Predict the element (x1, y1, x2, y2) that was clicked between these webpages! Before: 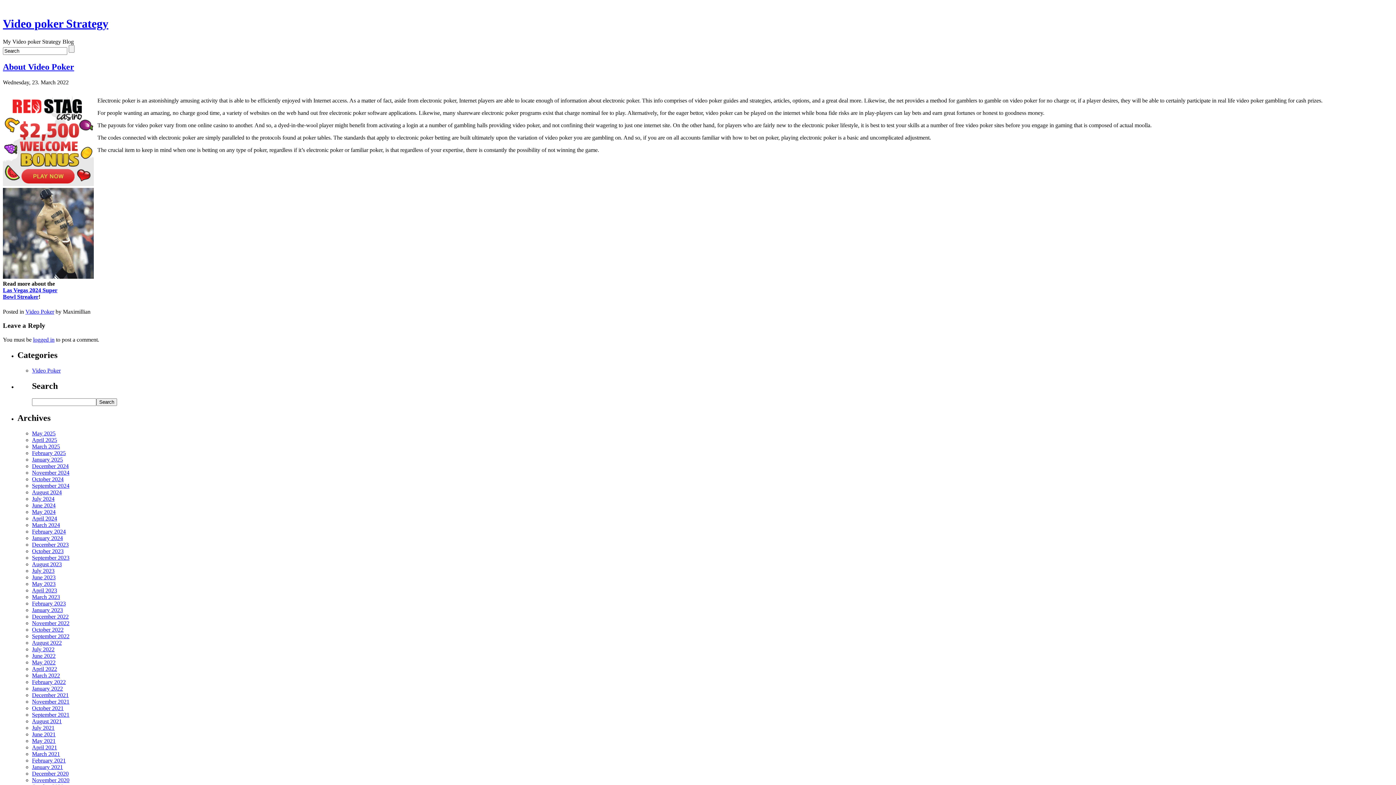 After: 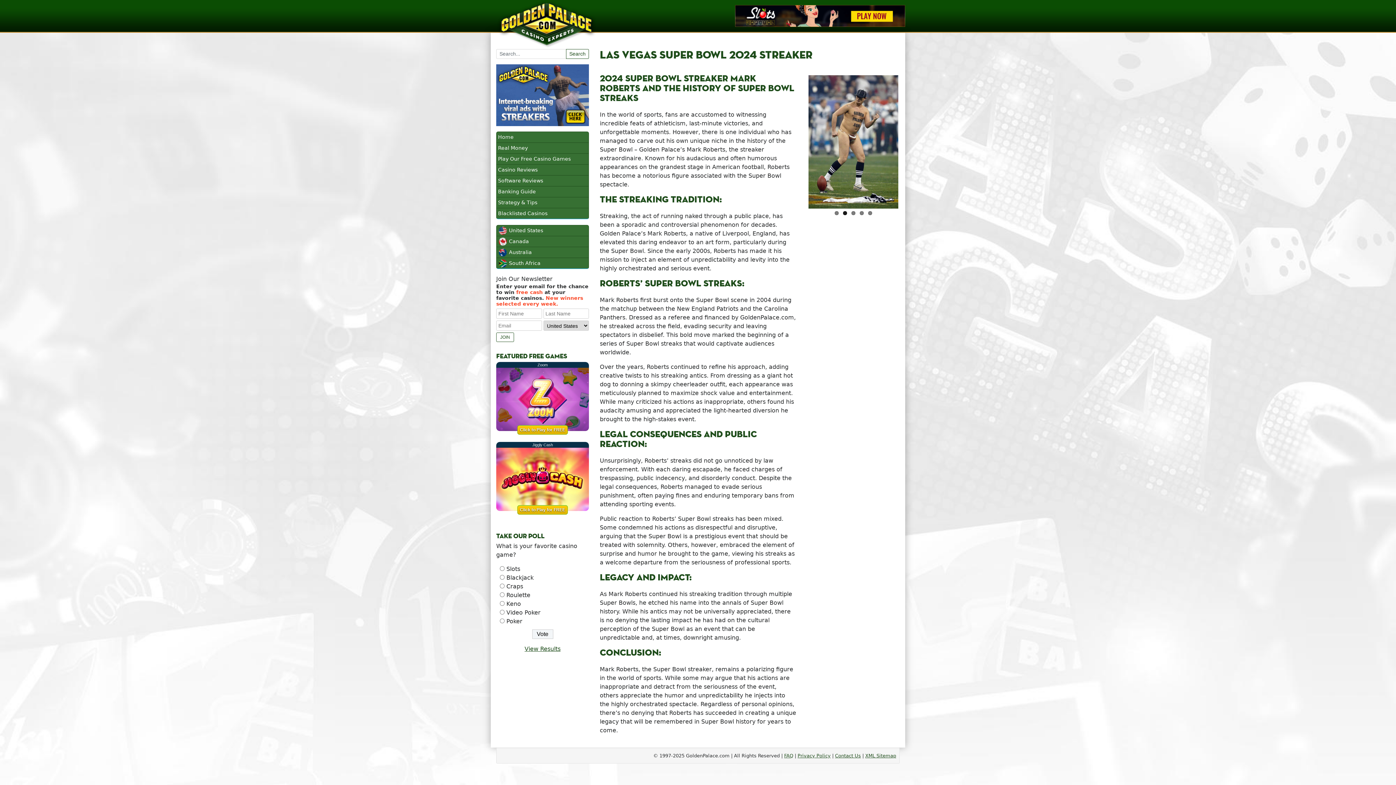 Action: bbox: (2, 275, 93, 281)